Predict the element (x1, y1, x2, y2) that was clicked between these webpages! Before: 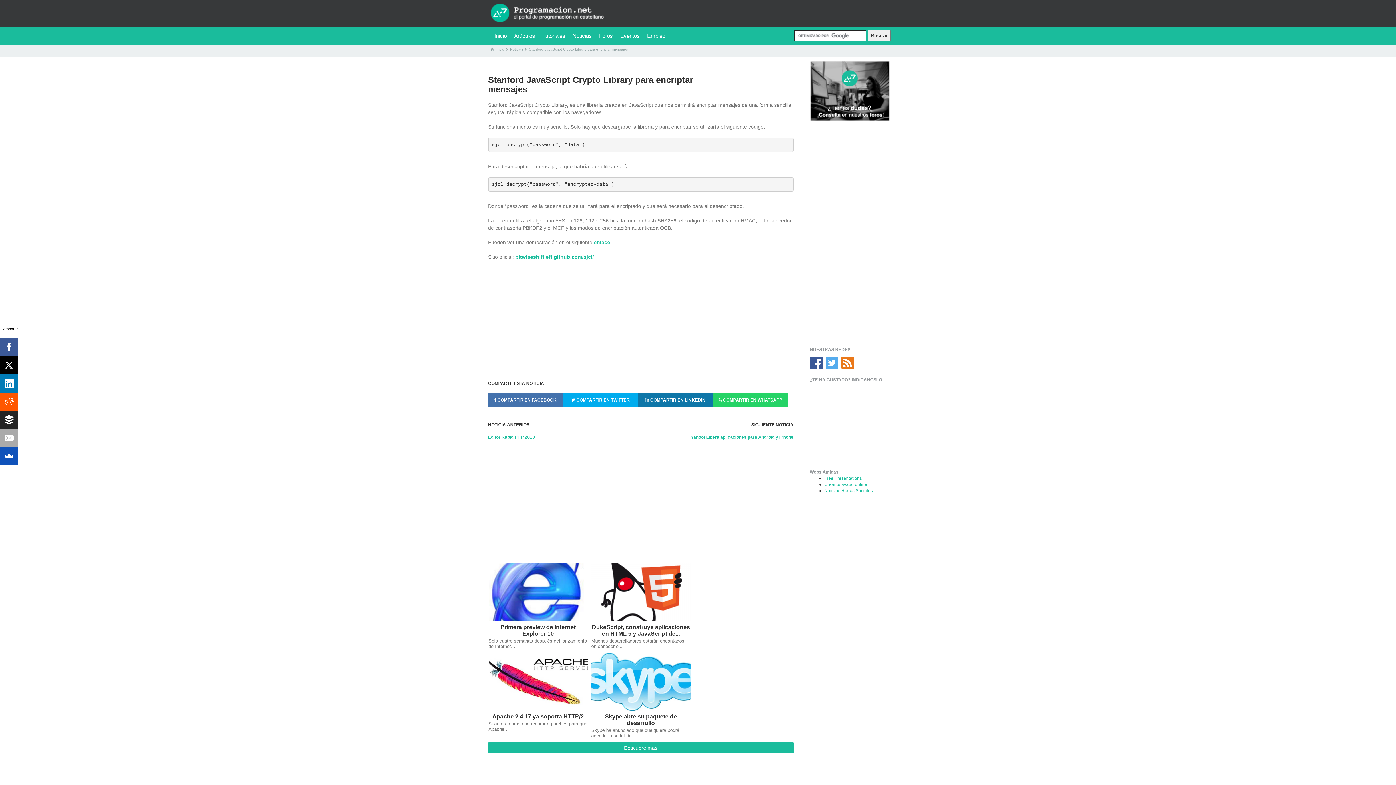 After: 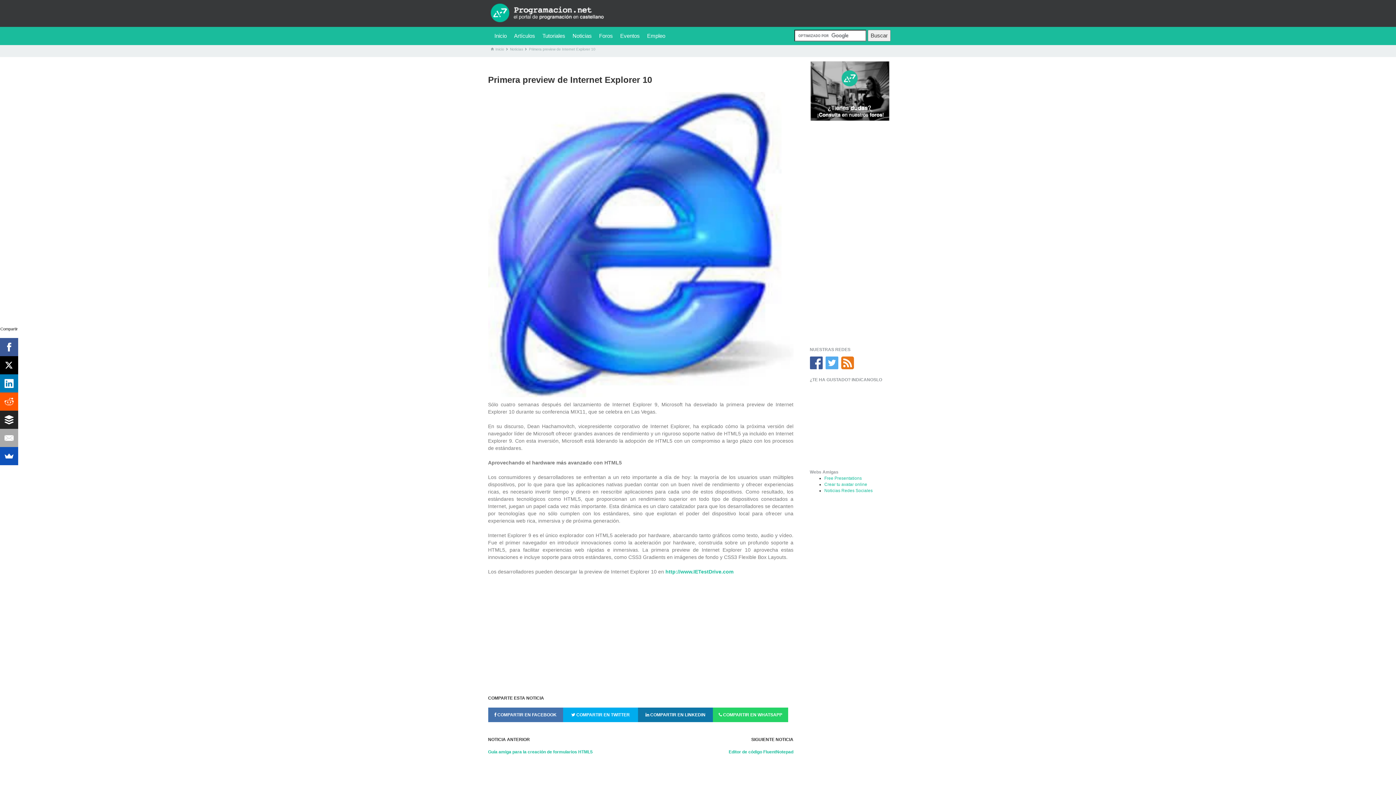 Action: label: Primera preview de Internet Explorer 10
Sólo cuatro semanas después del lanzamiento de Internet... bbox: (488, 563, 587, 649)